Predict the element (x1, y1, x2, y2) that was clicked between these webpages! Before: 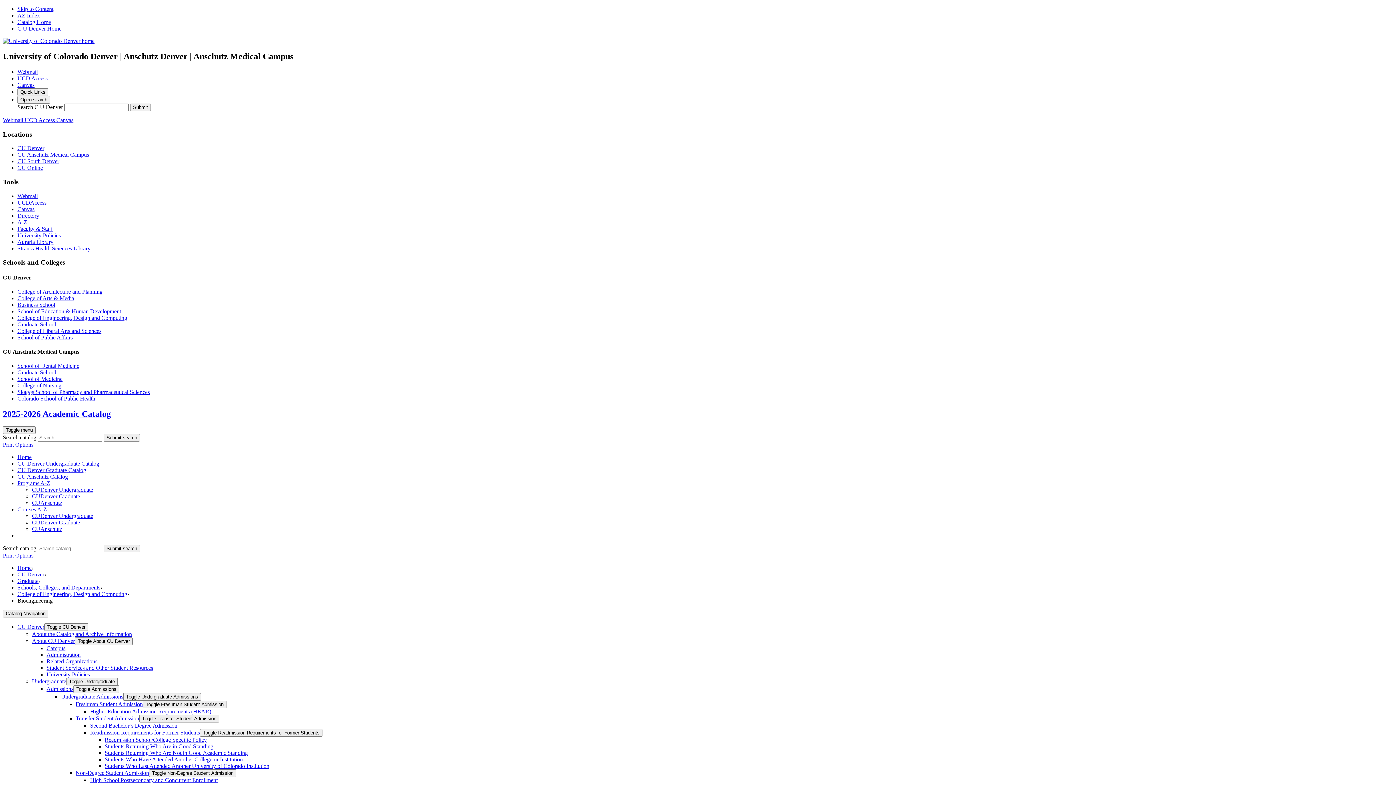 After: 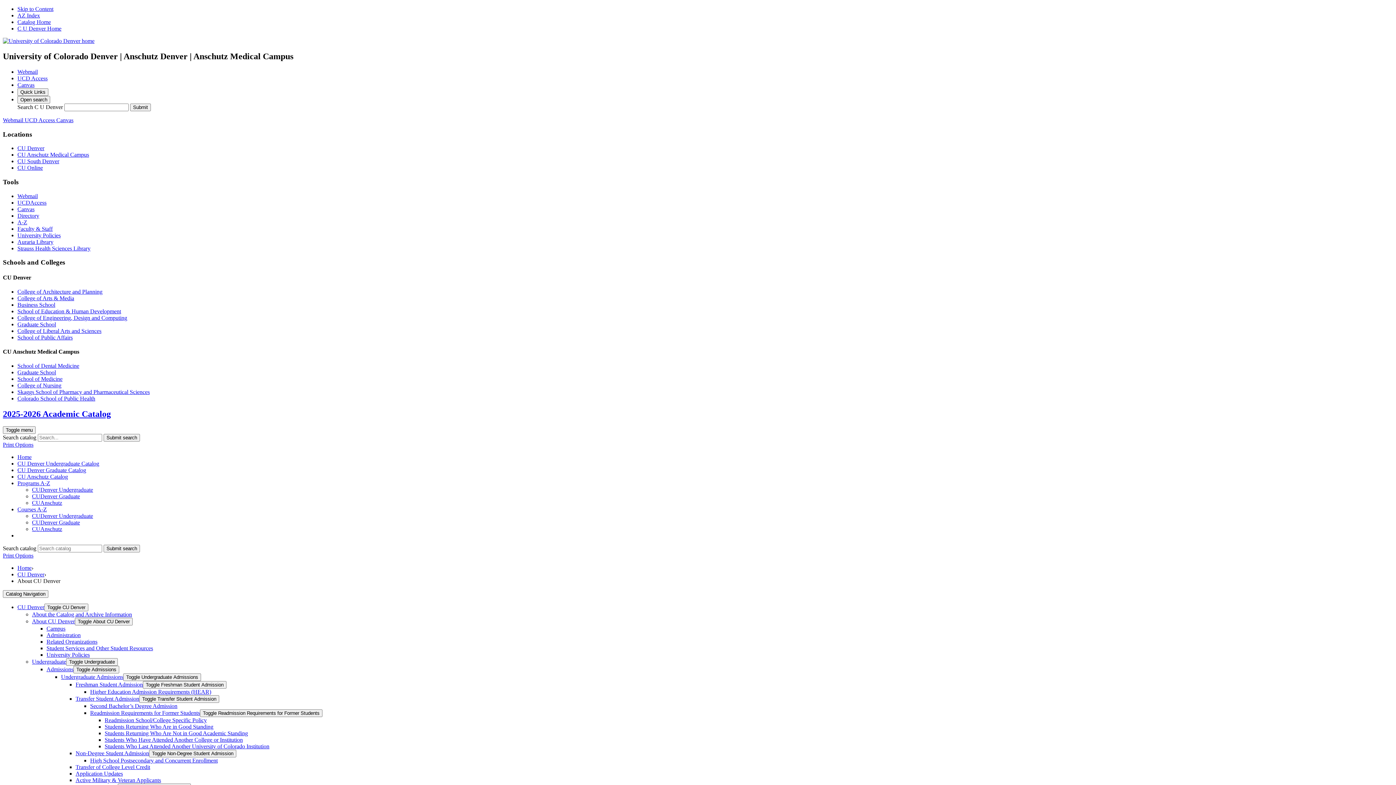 Action: label: About CU Denver bbox: (32, 638, 74, 644)